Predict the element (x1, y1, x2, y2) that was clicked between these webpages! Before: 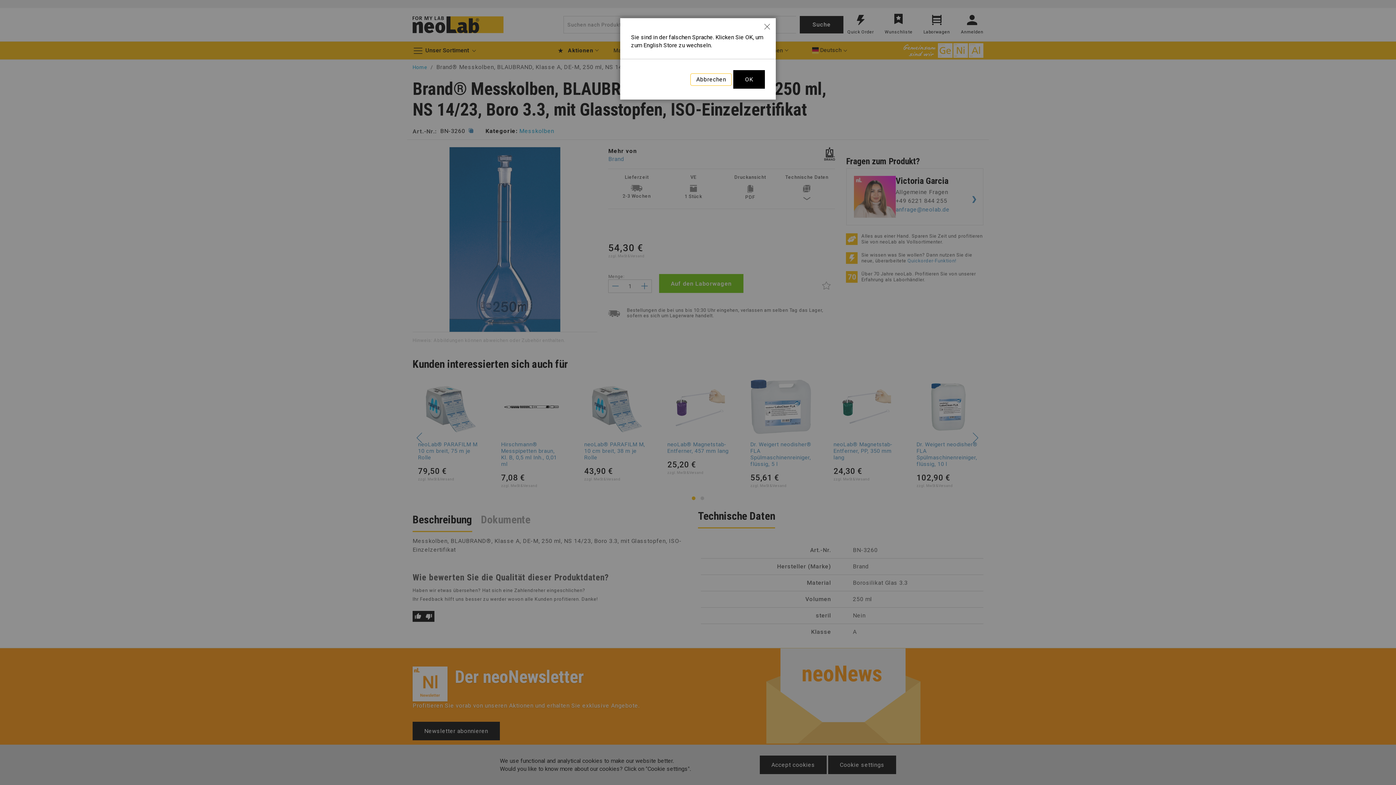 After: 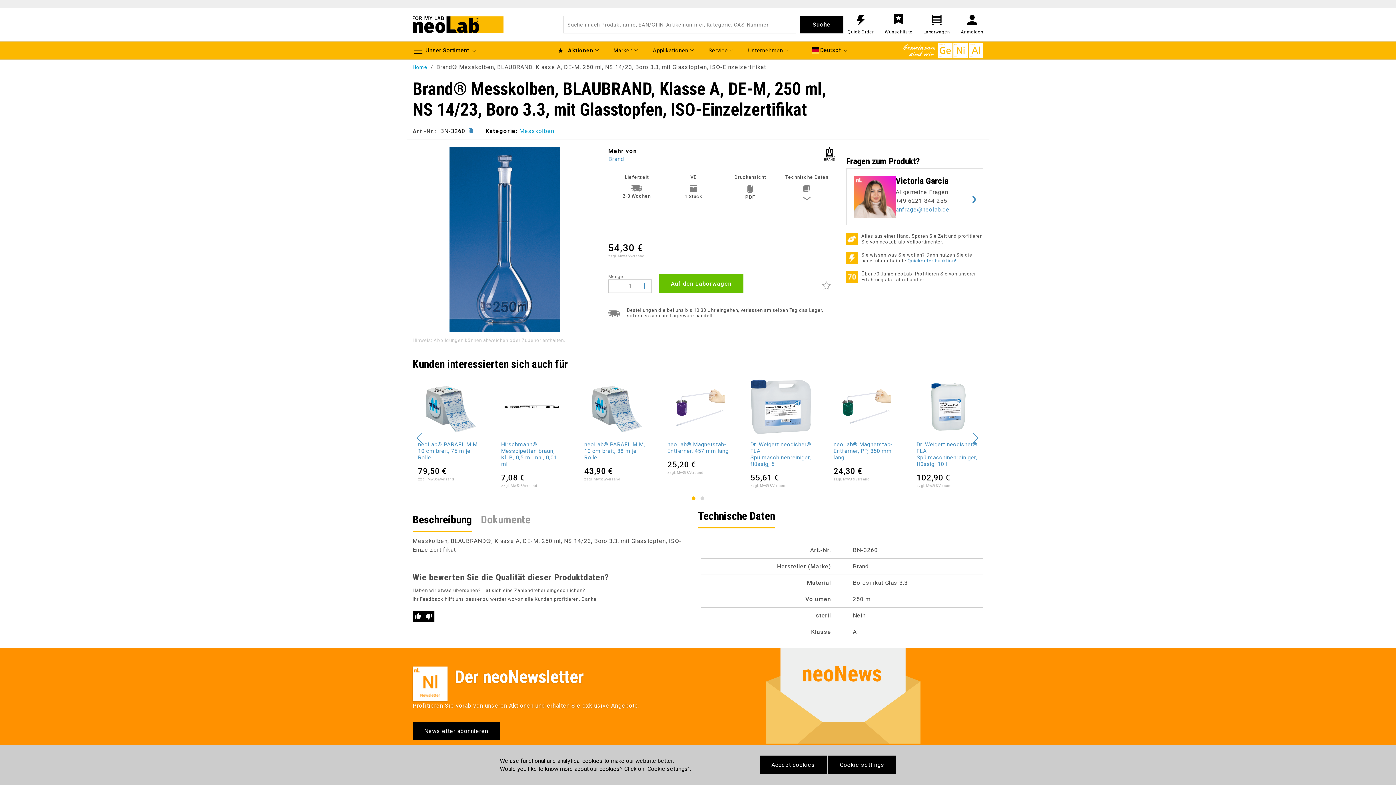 Action: bbox: (690, 73, 732, 85) label: Abbrechen